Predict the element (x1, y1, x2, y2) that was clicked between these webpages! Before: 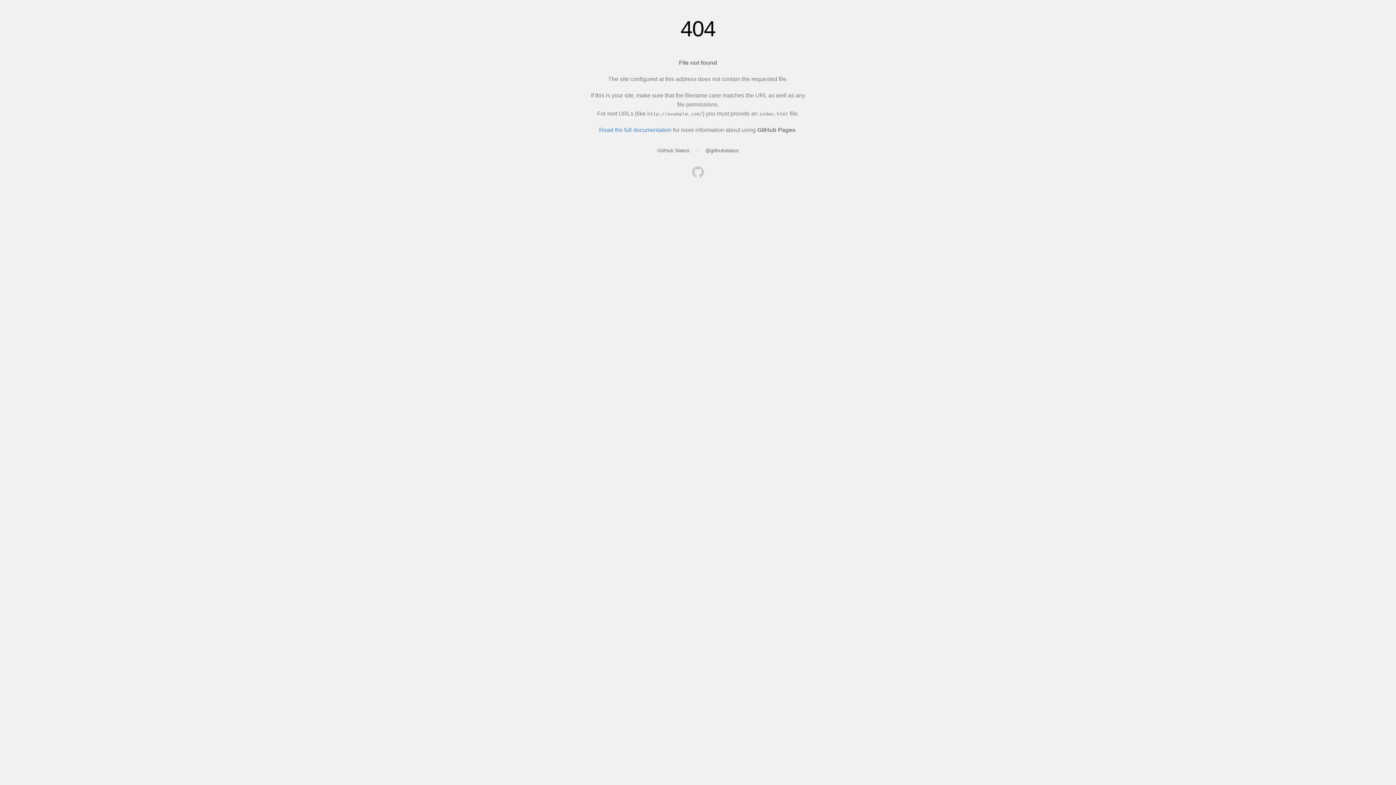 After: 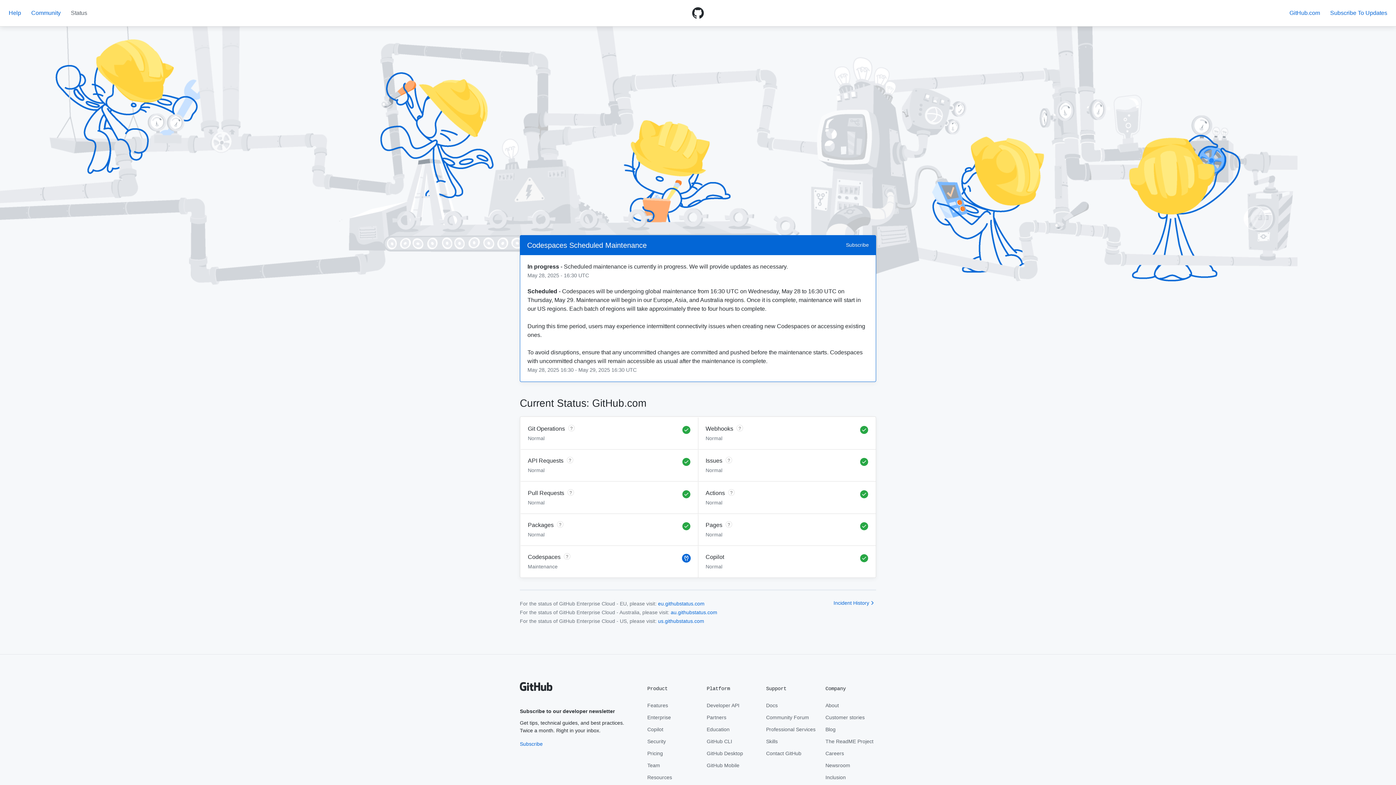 Action: bbox: (657, 147, 689, 153) label: GitHub Status